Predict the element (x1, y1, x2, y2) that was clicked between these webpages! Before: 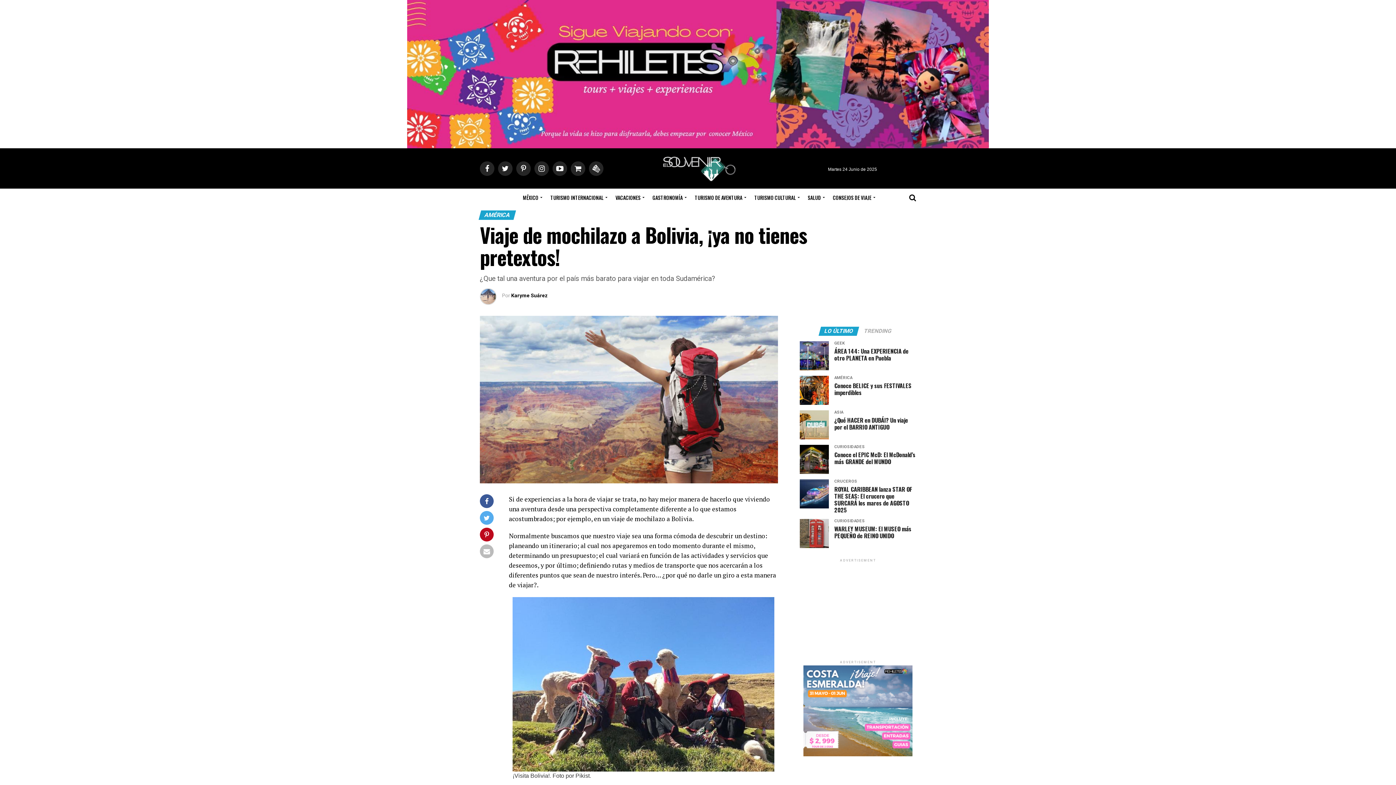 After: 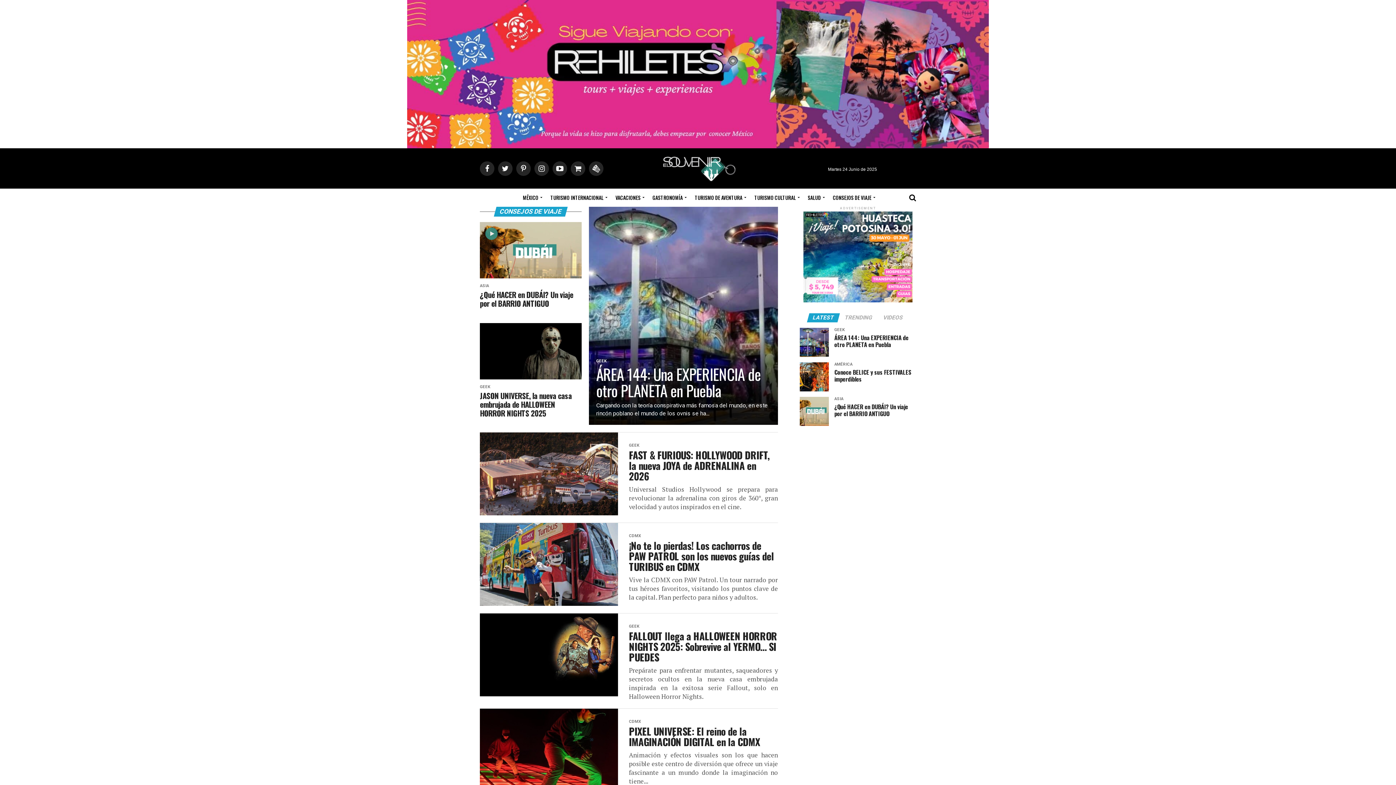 Action: bbox: (828, 188, 877, 206) label: CONSEJOS DE VIAJE